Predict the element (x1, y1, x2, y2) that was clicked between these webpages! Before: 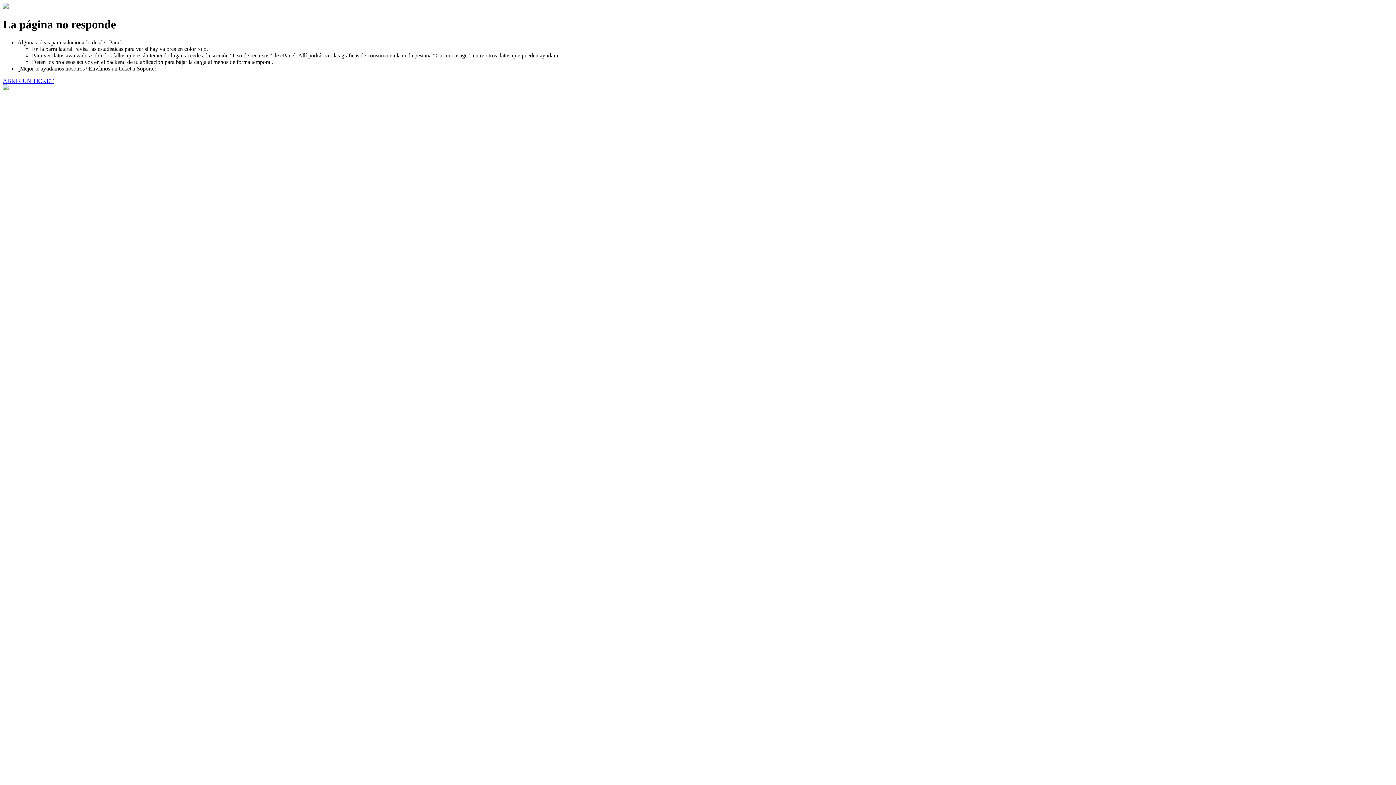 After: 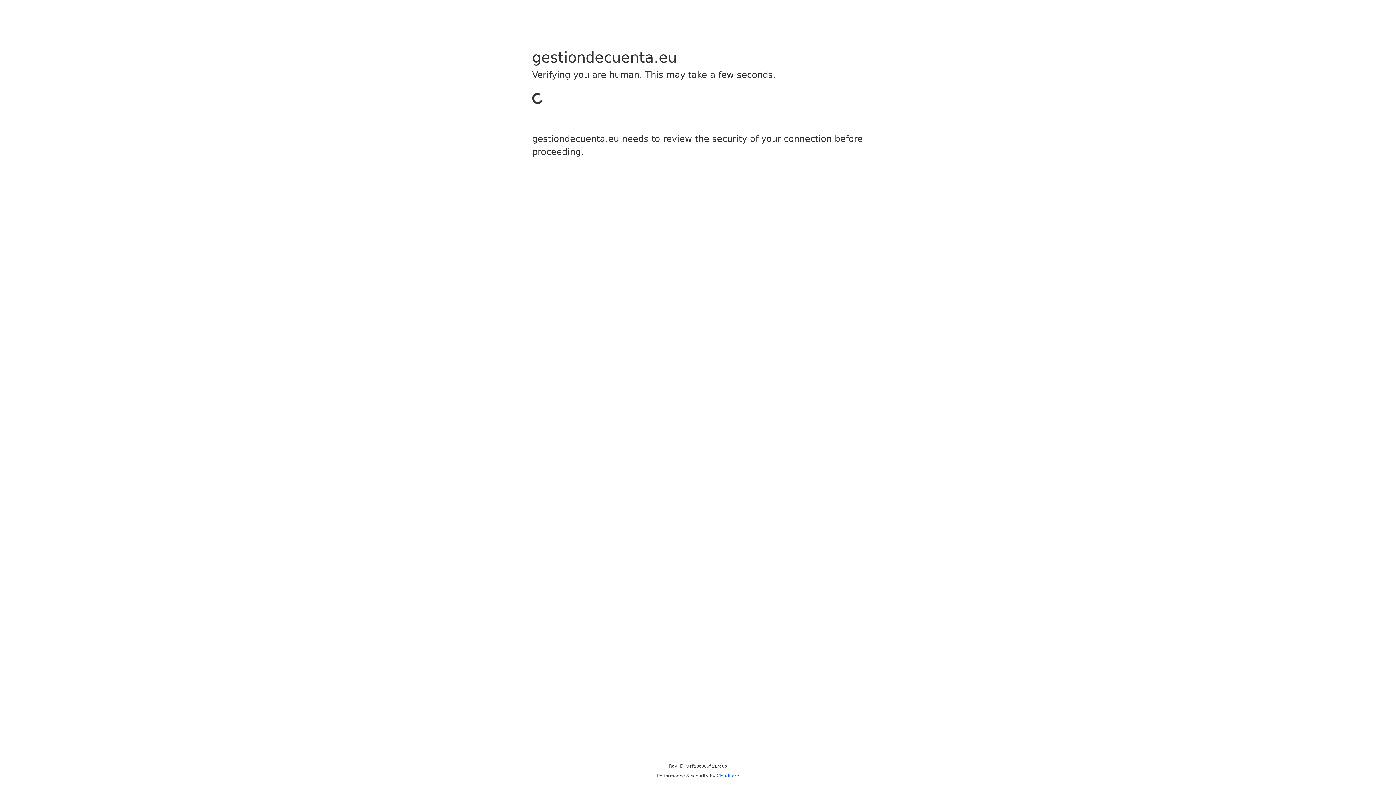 Action: label: ABRIR UN TICKET bbox: (2, 77, 53, 83)